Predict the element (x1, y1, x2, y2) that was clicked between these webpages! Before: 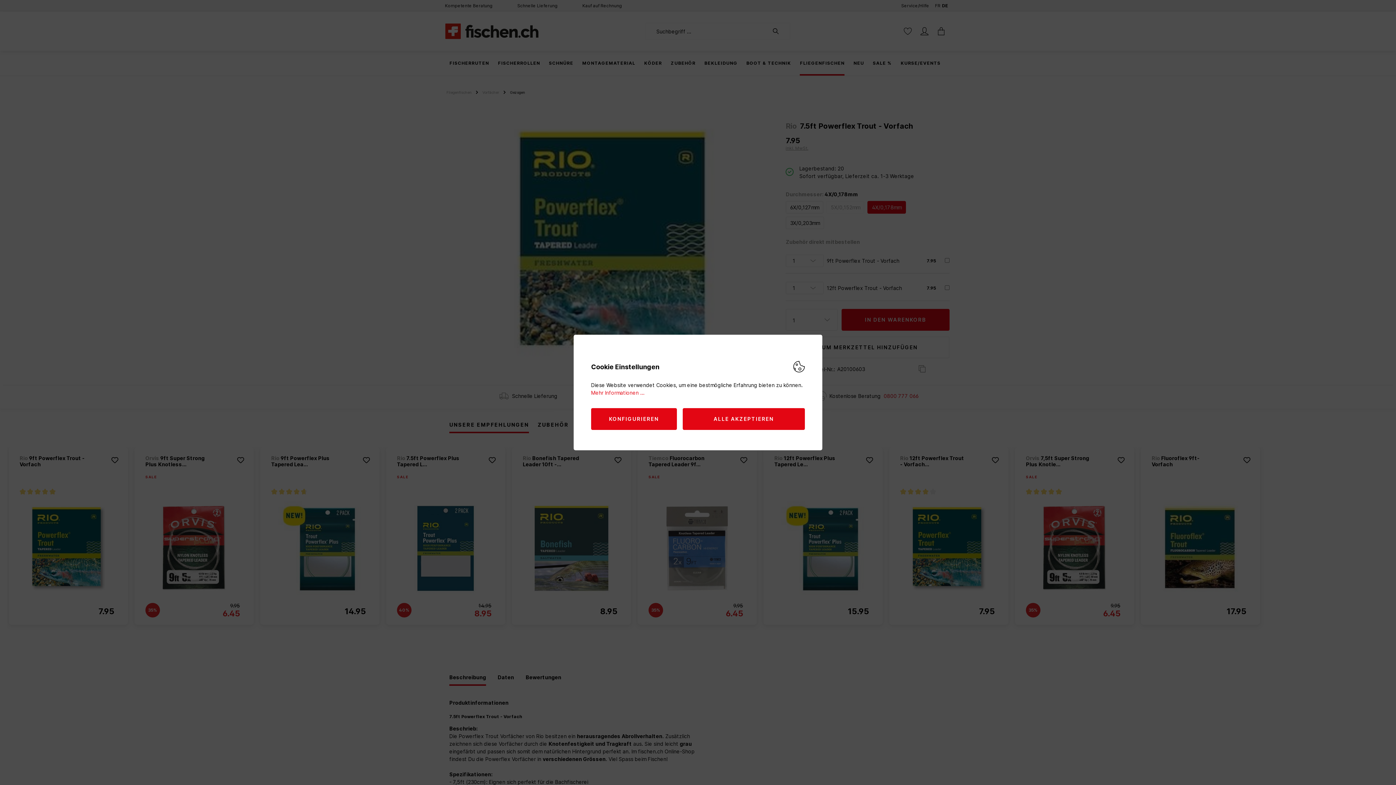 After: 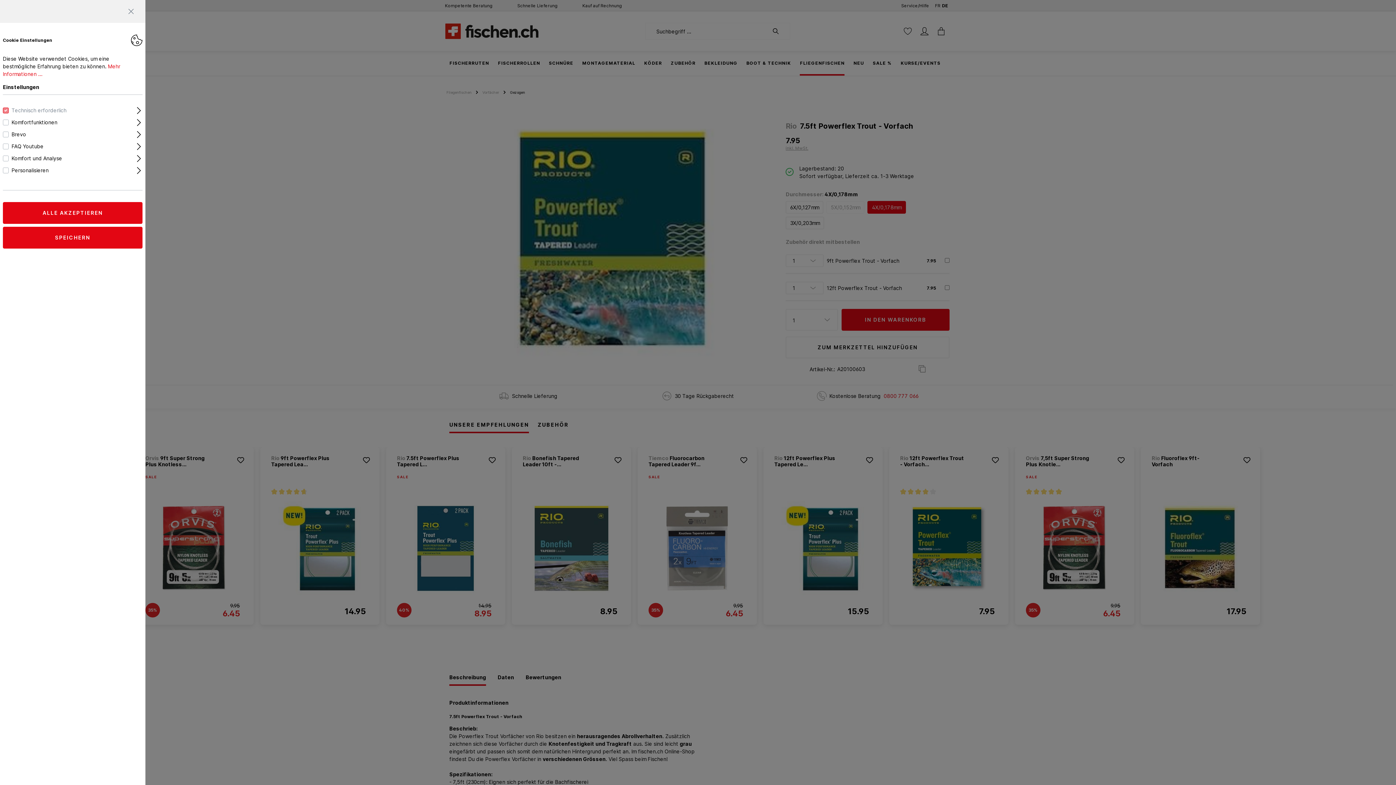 Action: bbox: (591, 408, 676, 430) label: KONFIGURIEREN